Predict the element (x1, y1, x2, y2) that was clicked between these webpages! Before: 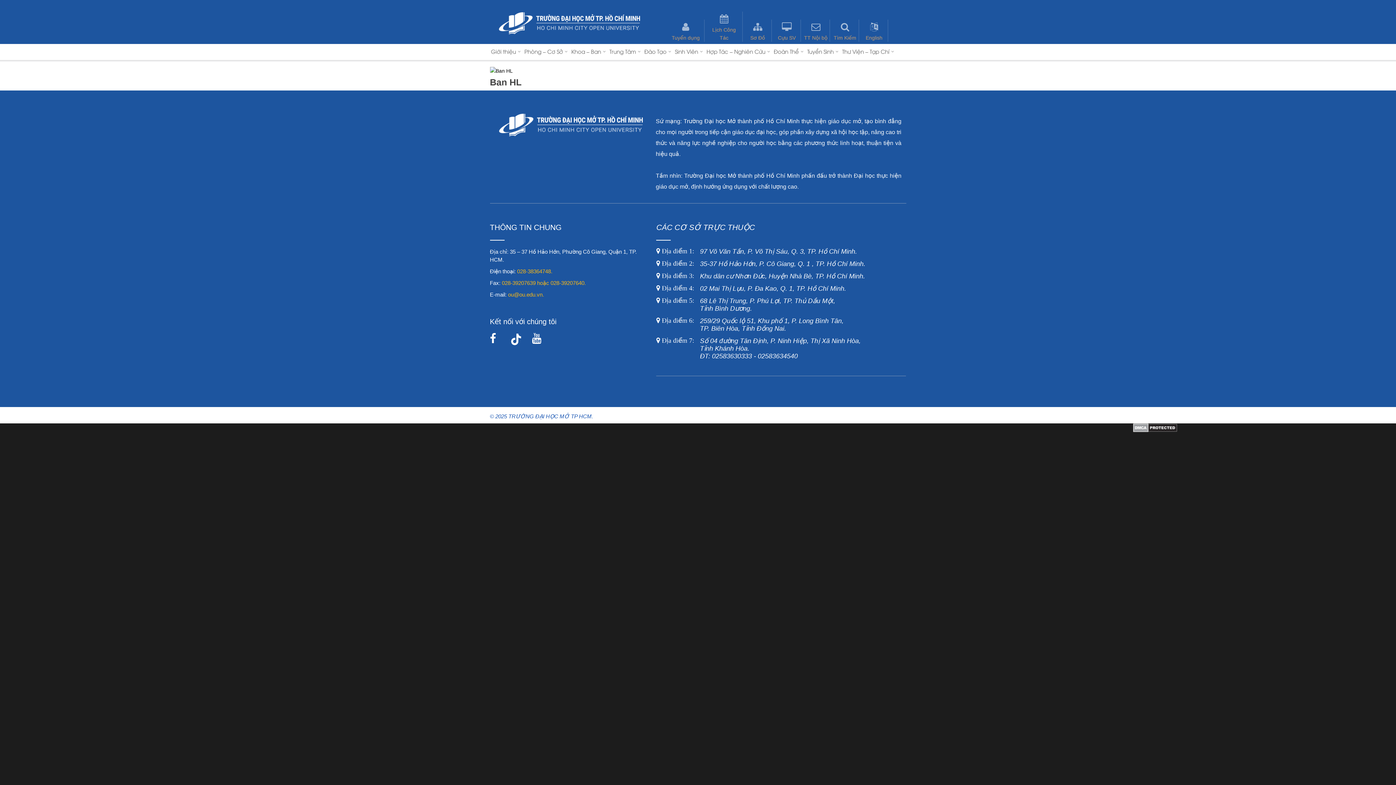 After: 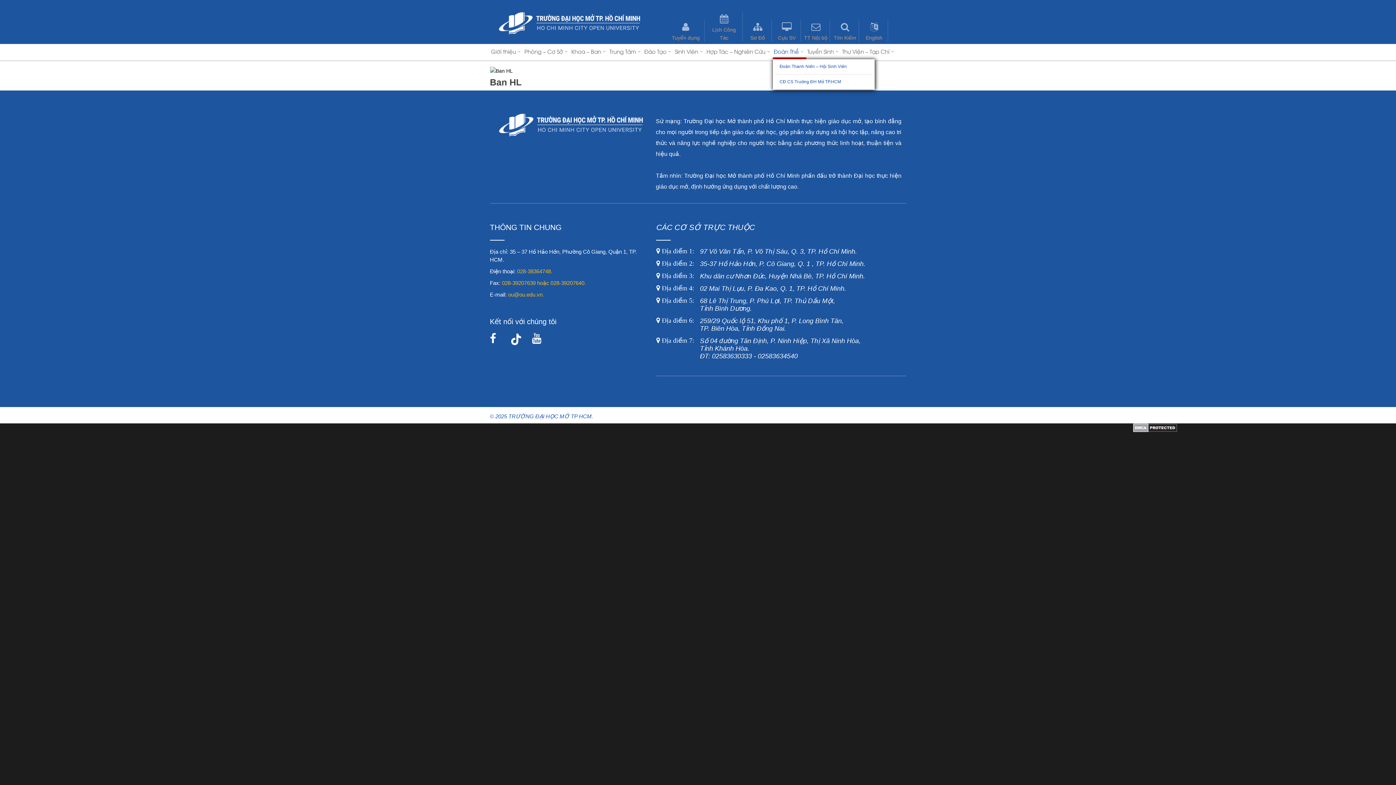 Action: label: Đoàn Thể bbox: (774, 46, 802, 54)